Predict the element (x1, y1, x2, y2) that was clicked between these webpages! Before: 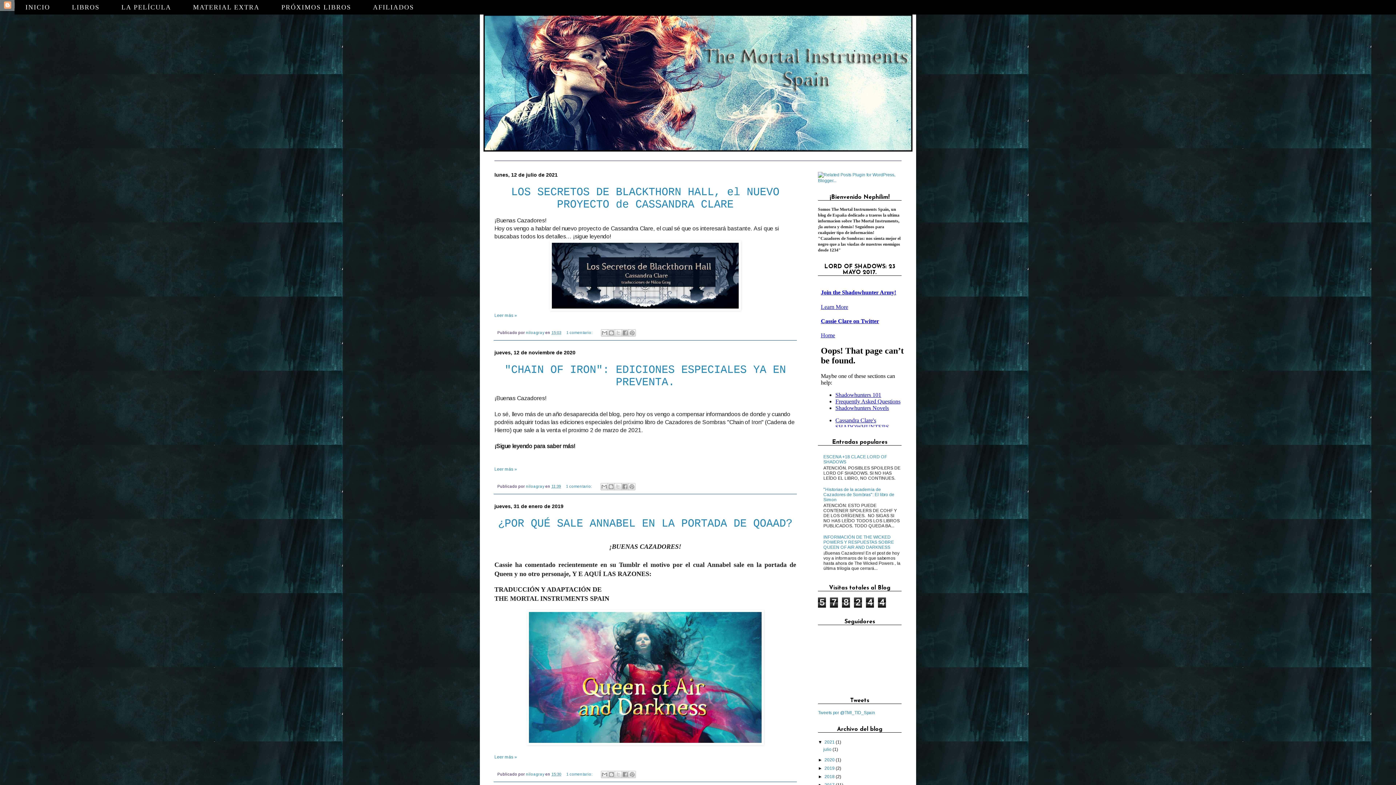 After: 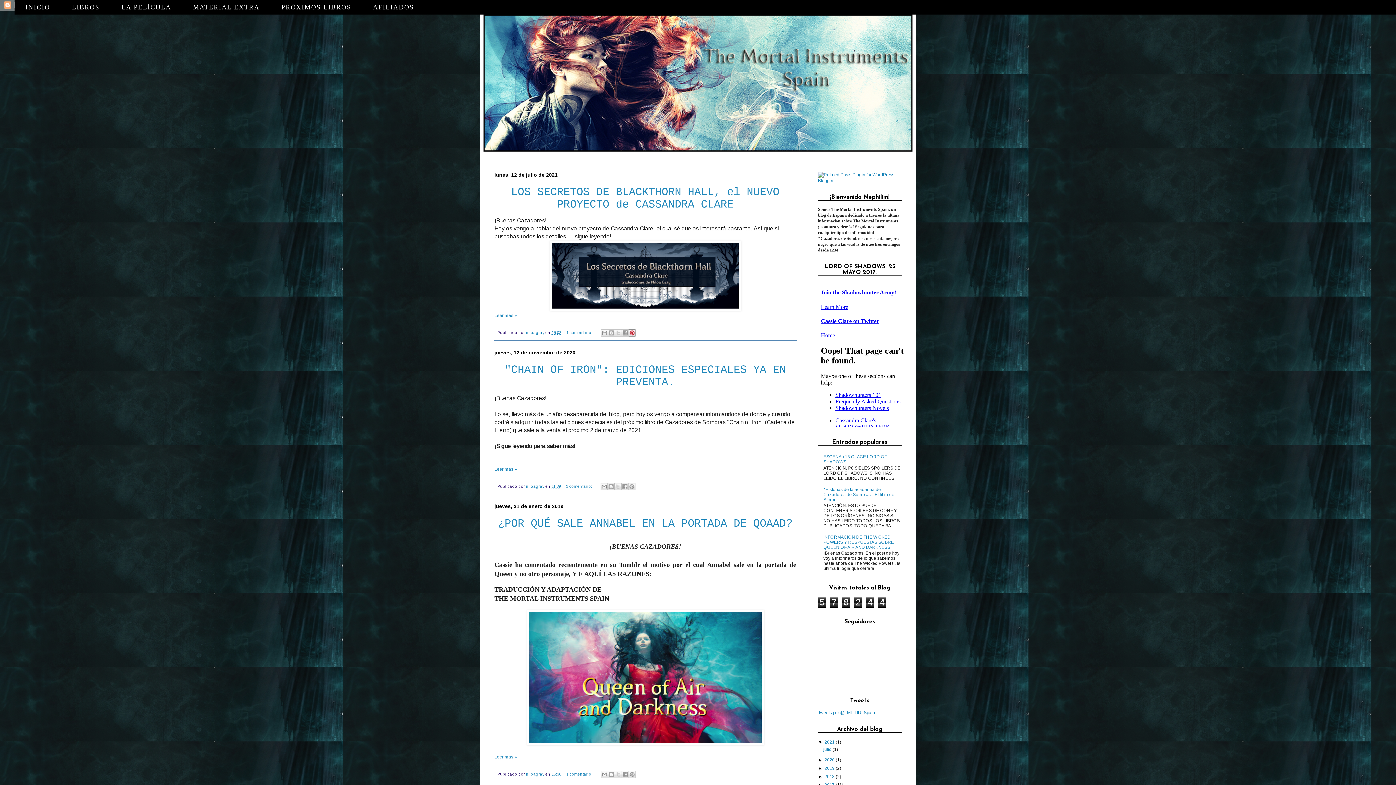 Action: label: Compartir en Pinterest bbox: (628, 329, 636, 336)